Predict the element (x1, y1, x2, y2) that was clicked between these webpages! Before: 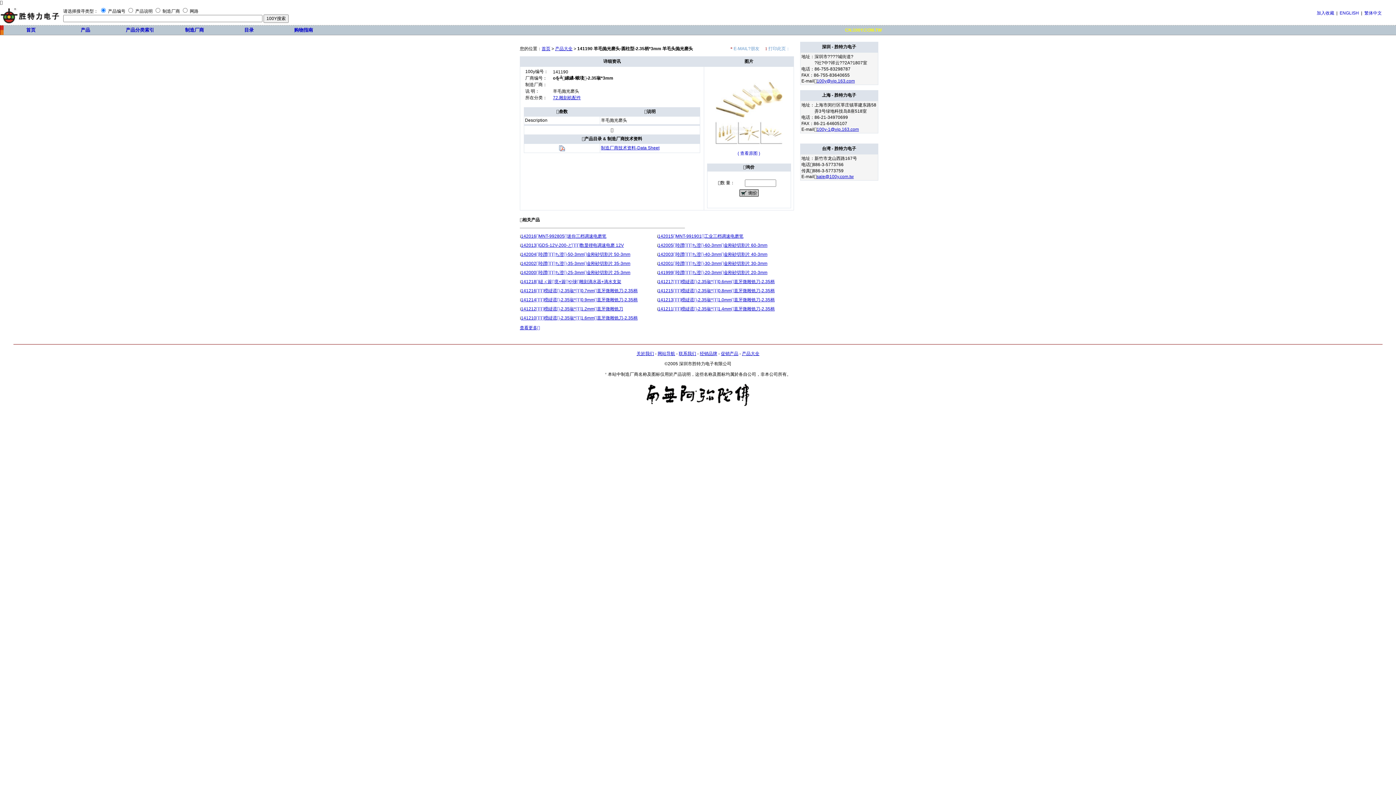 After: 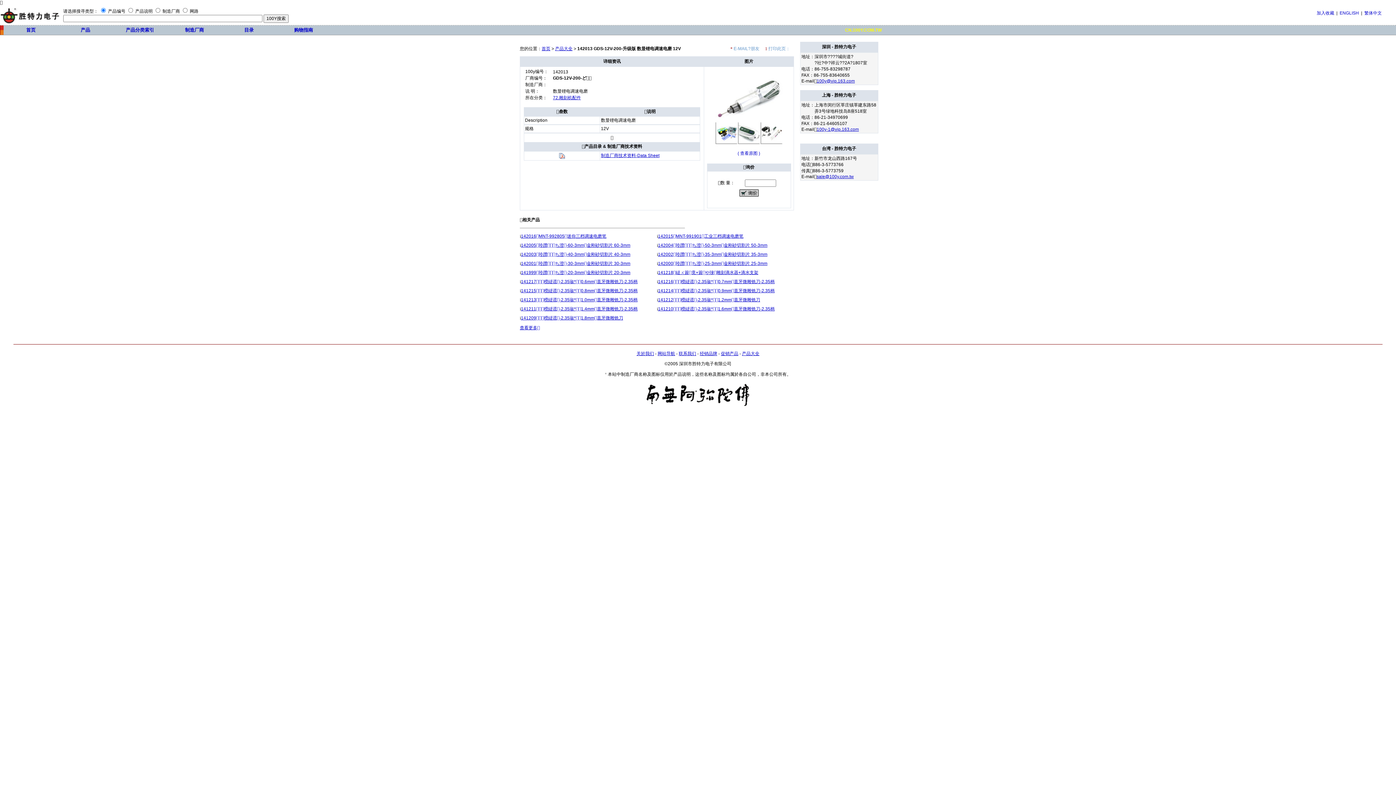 Action: bbox: (521, 242, 624, 248) label: 142013GDS-12V-200-ど数显锂电调速电磨 12V